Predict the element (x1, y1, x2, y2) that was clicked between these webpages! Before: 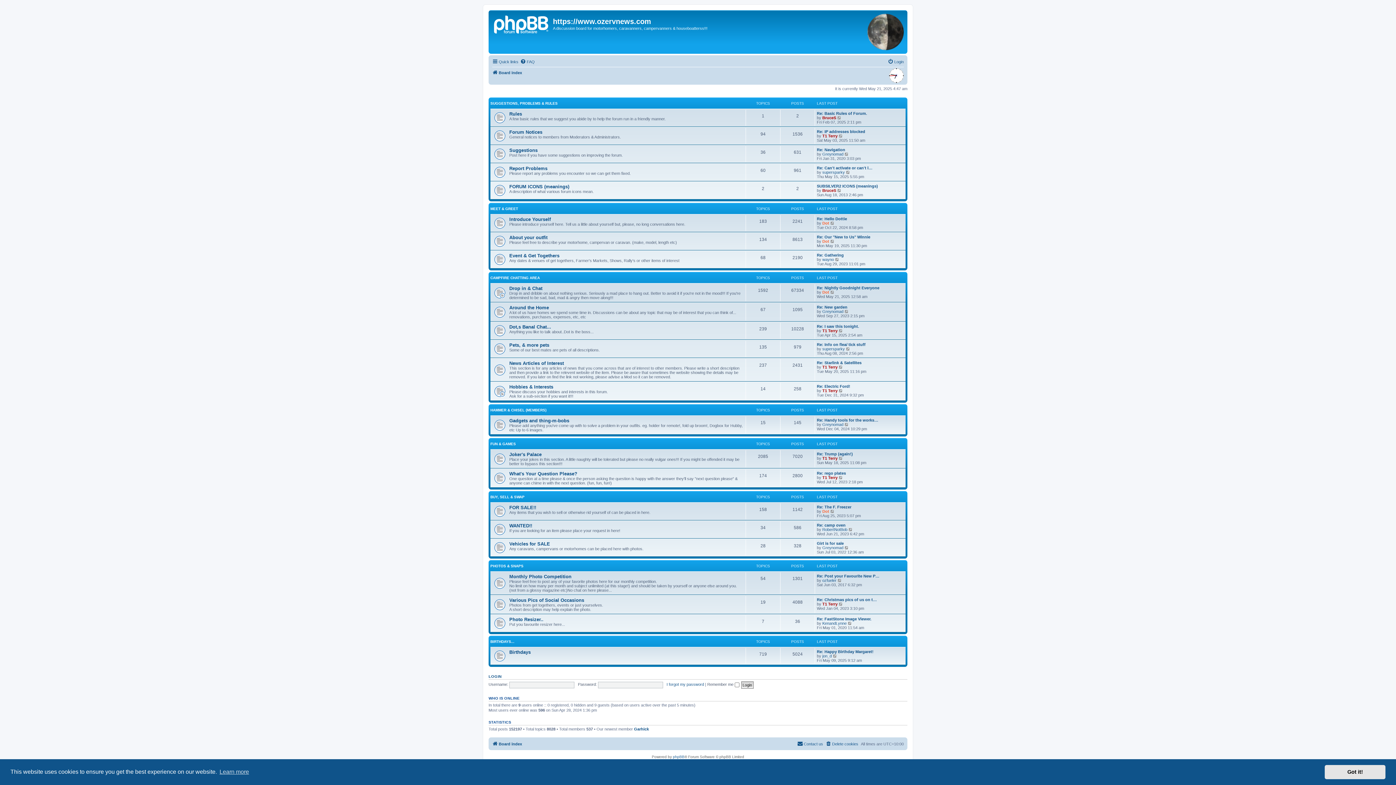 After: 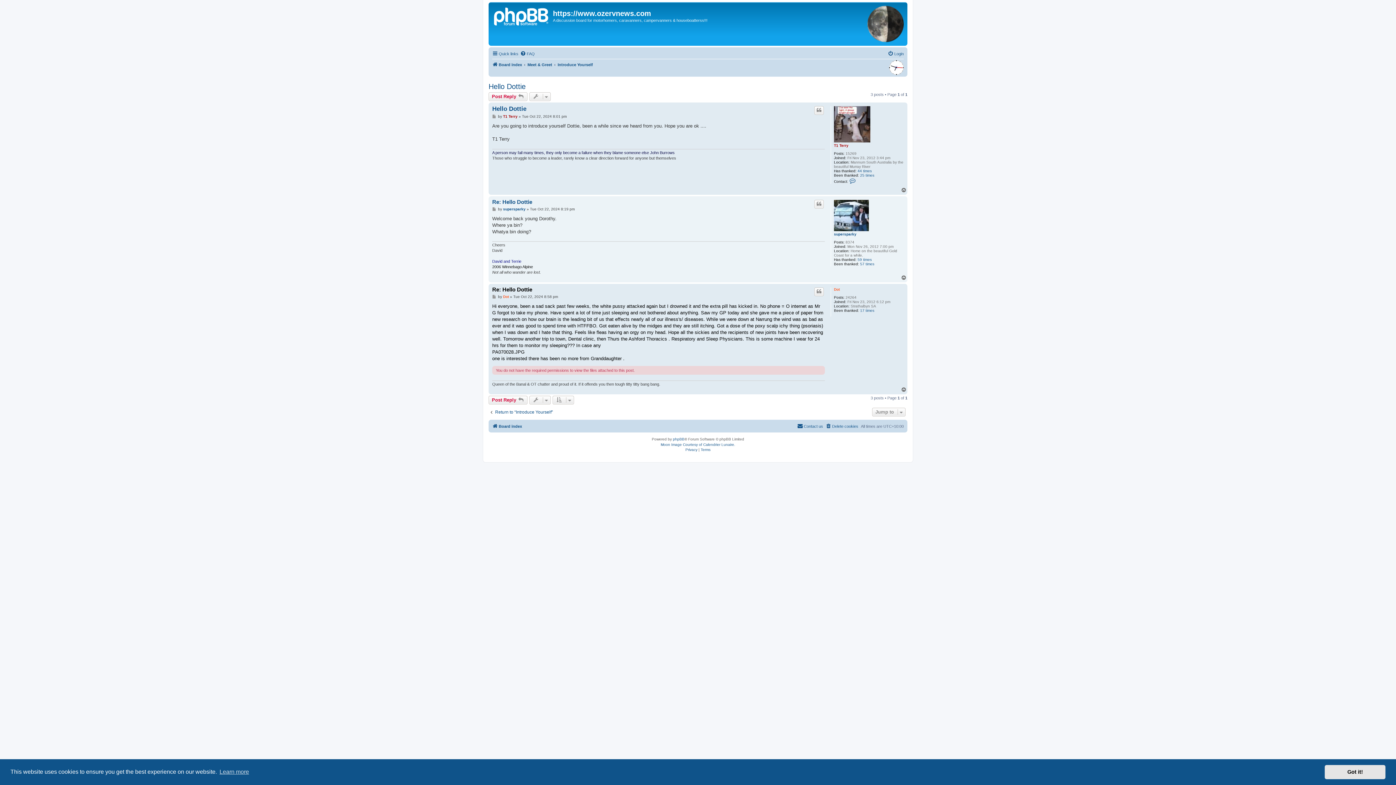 Action: bbox: (830, 220, 835, 225) label: View the latest post